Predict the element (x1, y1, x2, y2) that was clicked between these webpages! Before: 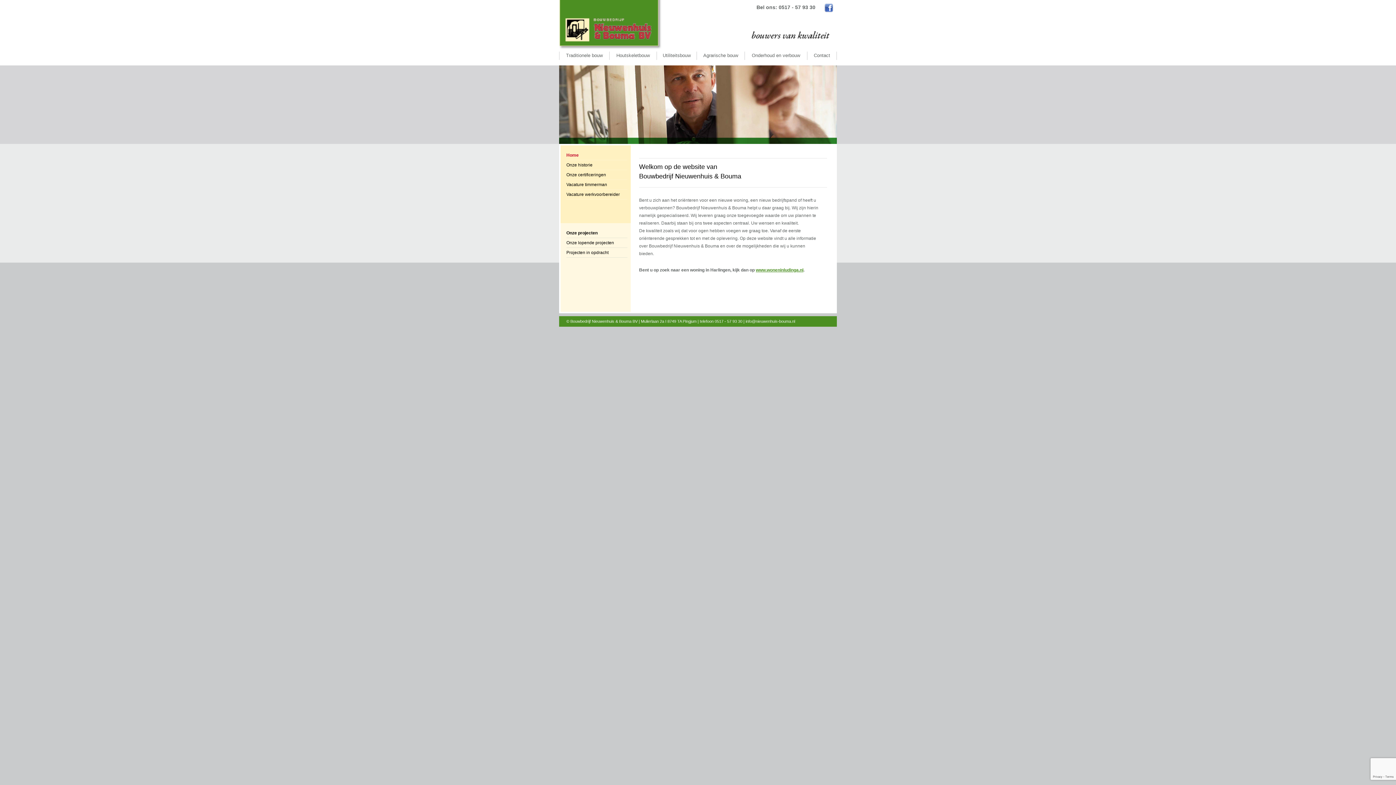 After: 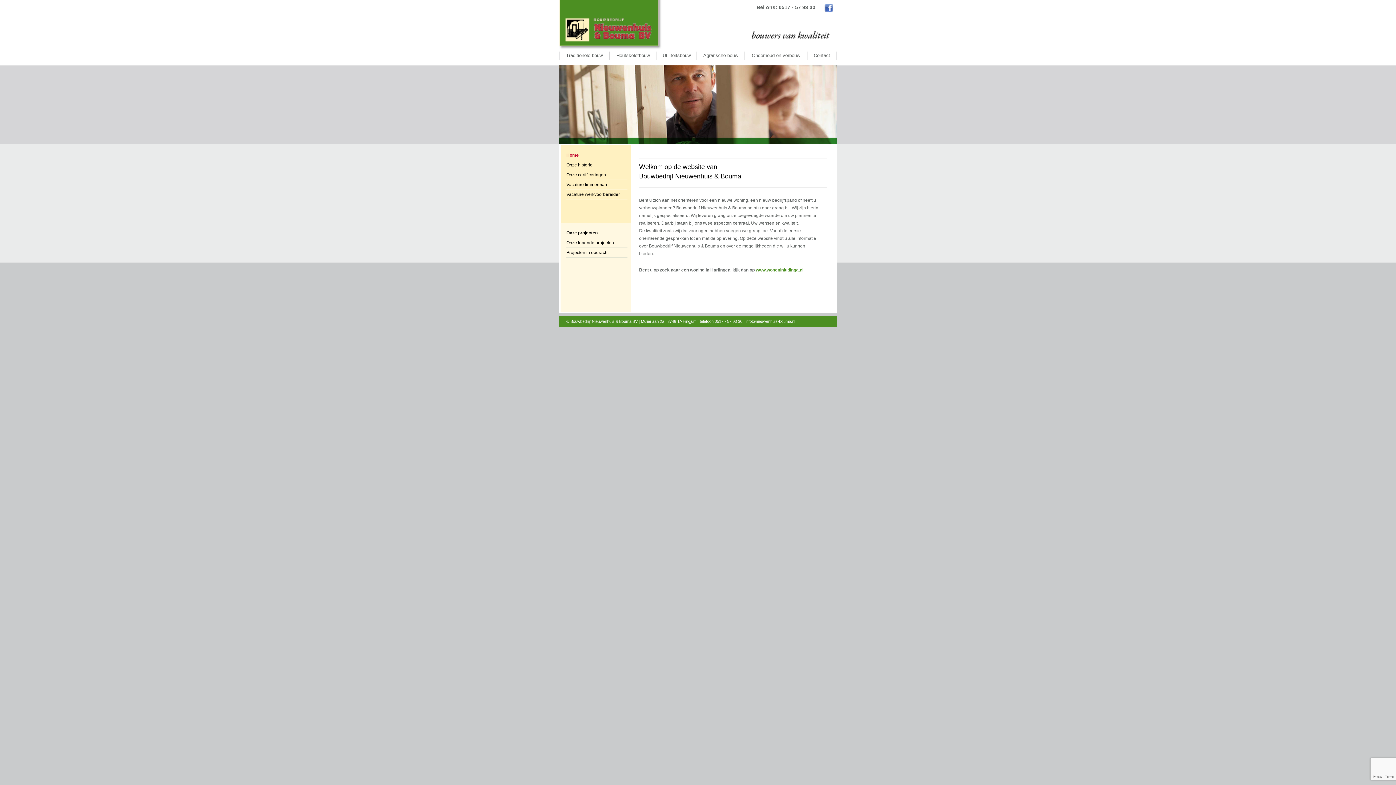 Action: bbox: (559, 0, 658, 46)